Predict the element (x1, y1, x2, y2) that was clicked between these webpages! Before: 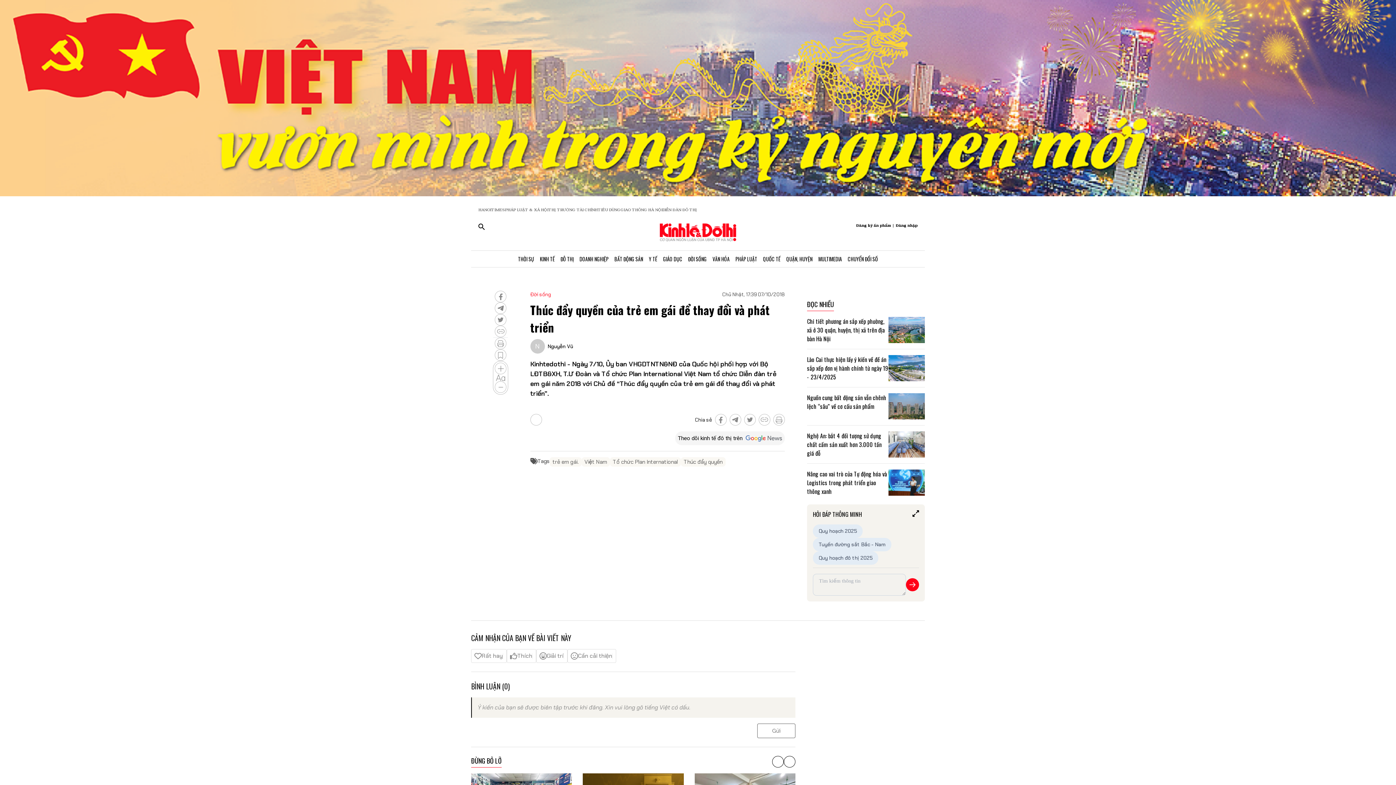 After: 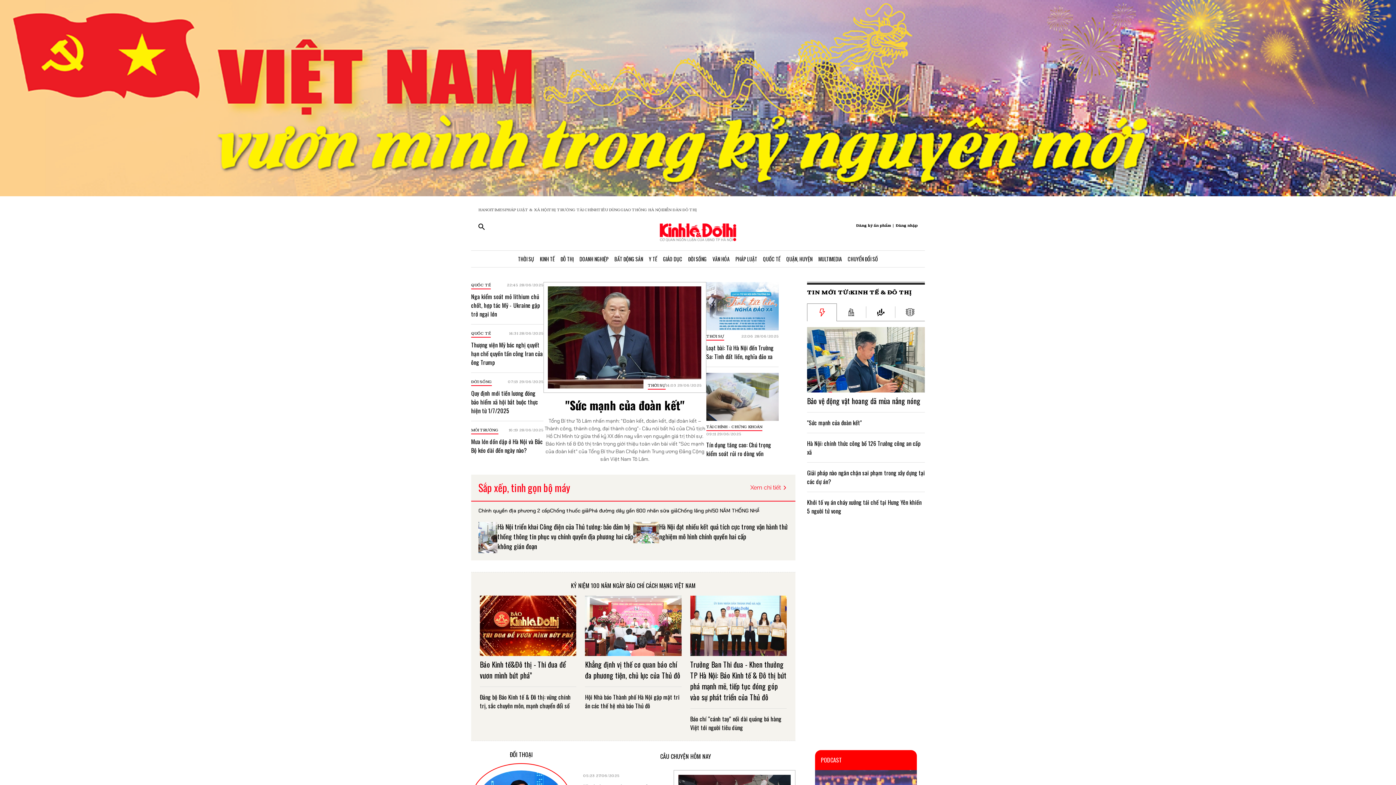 Action: bbox: (530, 414, 542, 425)